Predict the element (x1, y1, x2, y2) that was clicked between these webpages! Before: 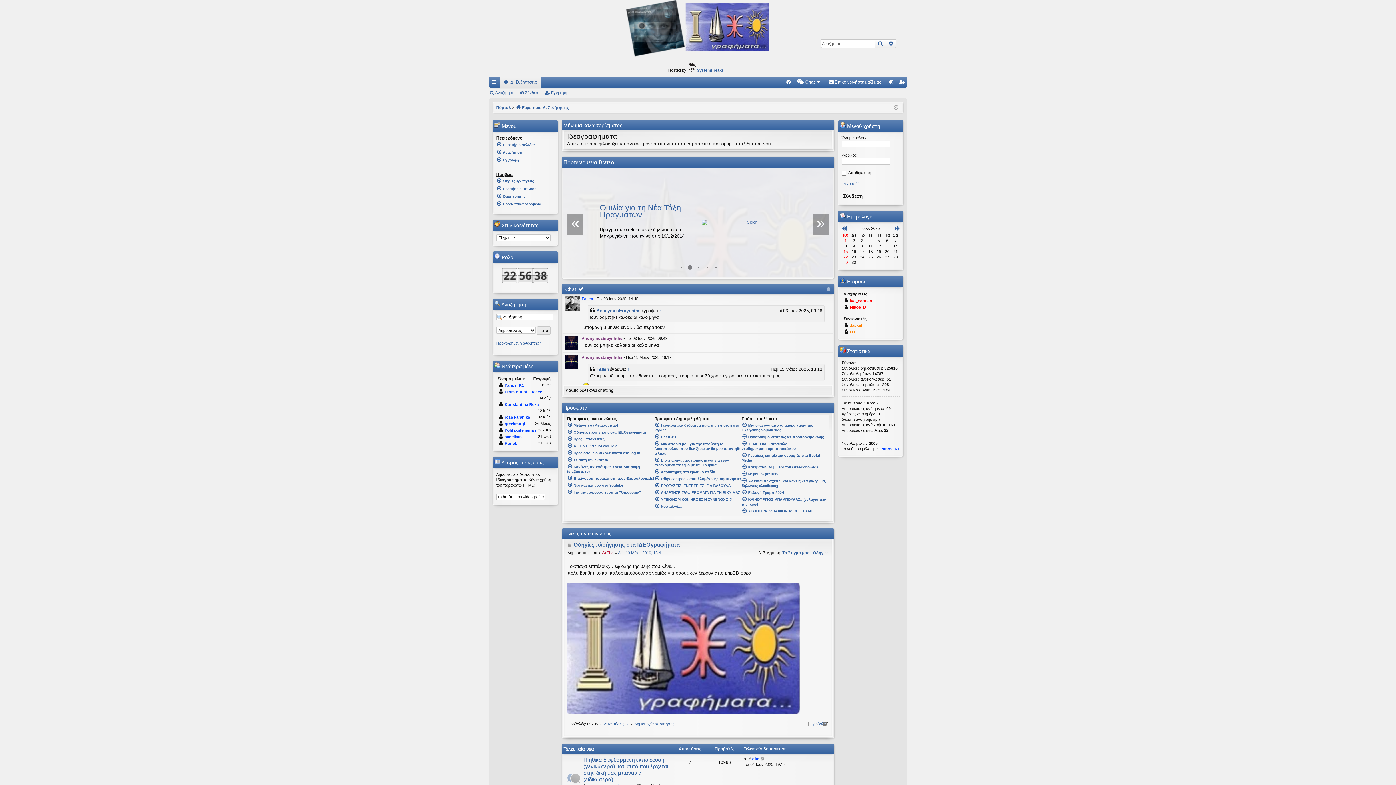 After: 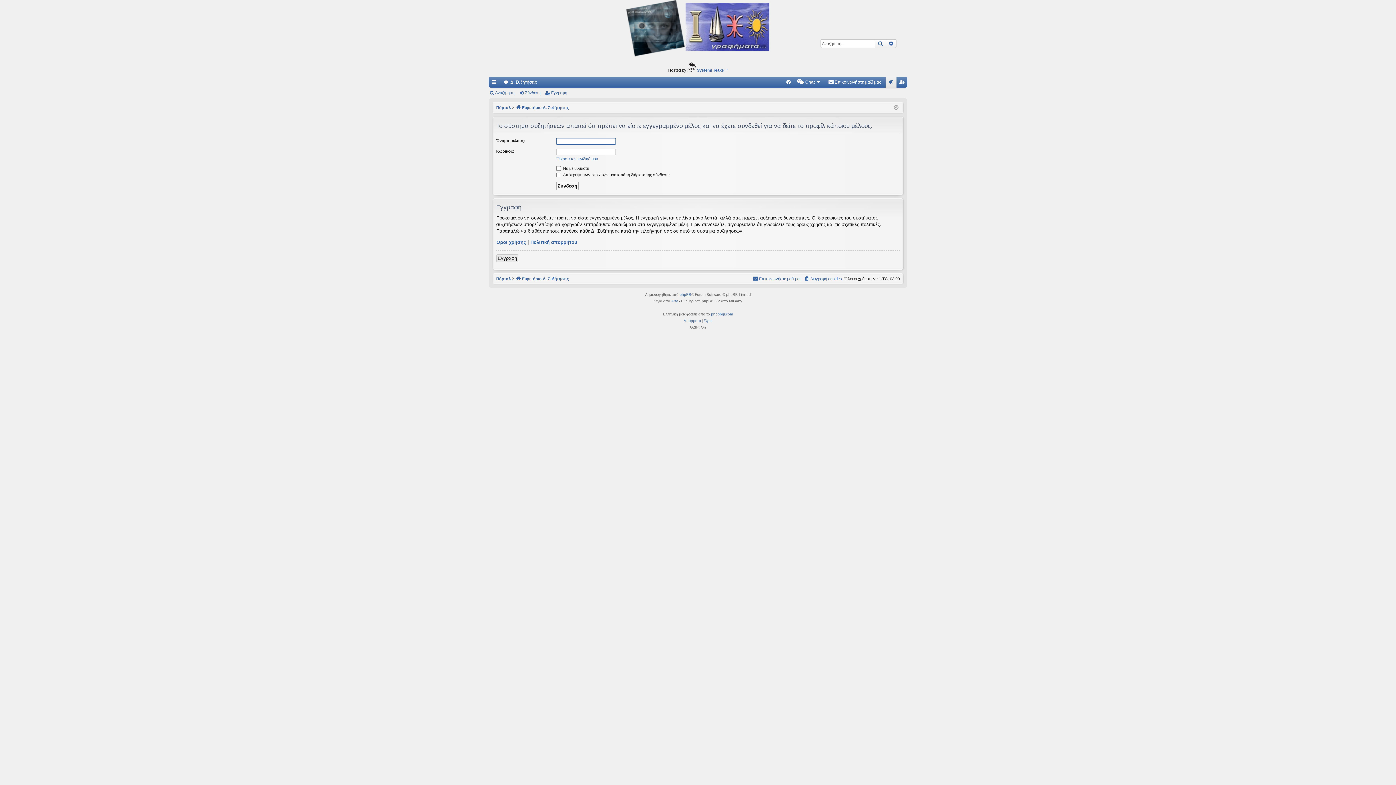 Action: bbox: (581, 296, 593, 301) label: Fallen